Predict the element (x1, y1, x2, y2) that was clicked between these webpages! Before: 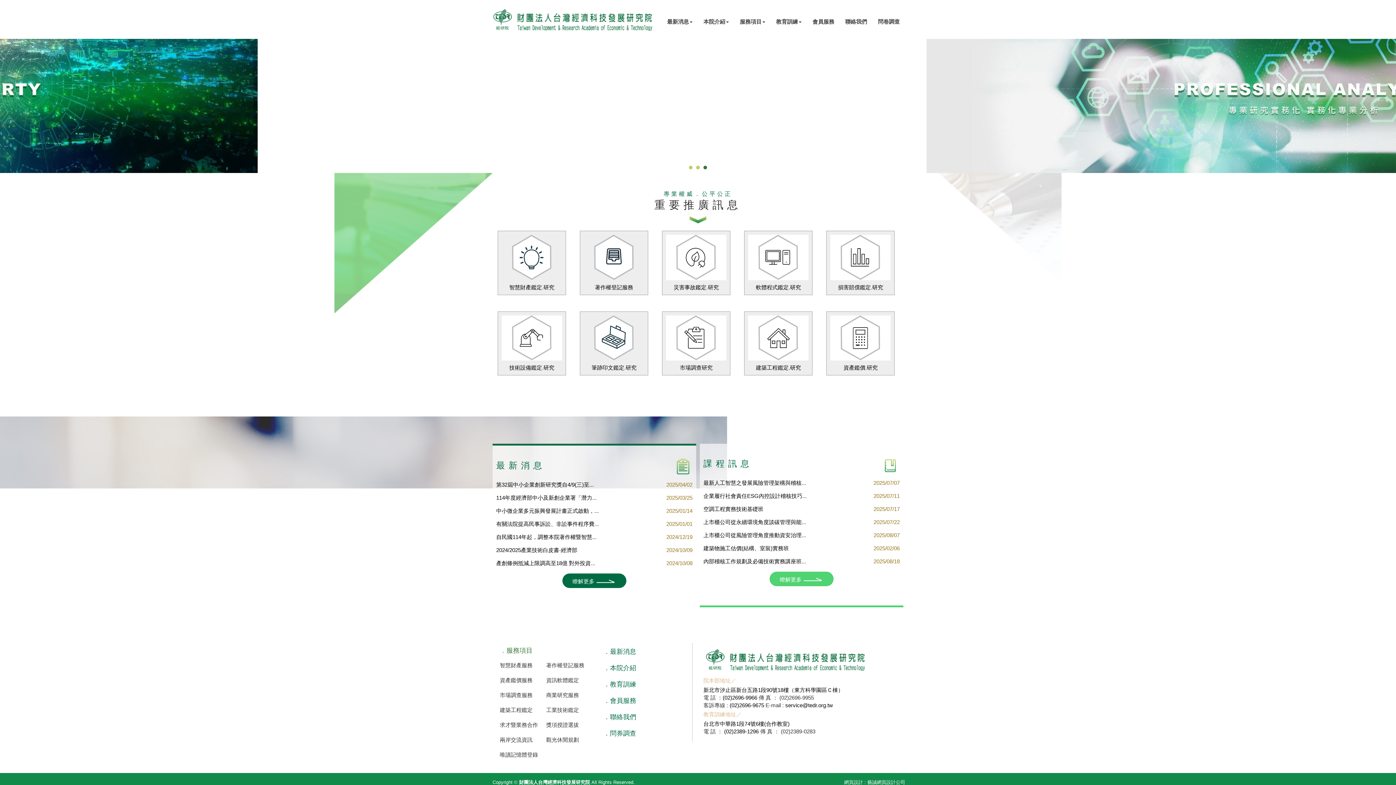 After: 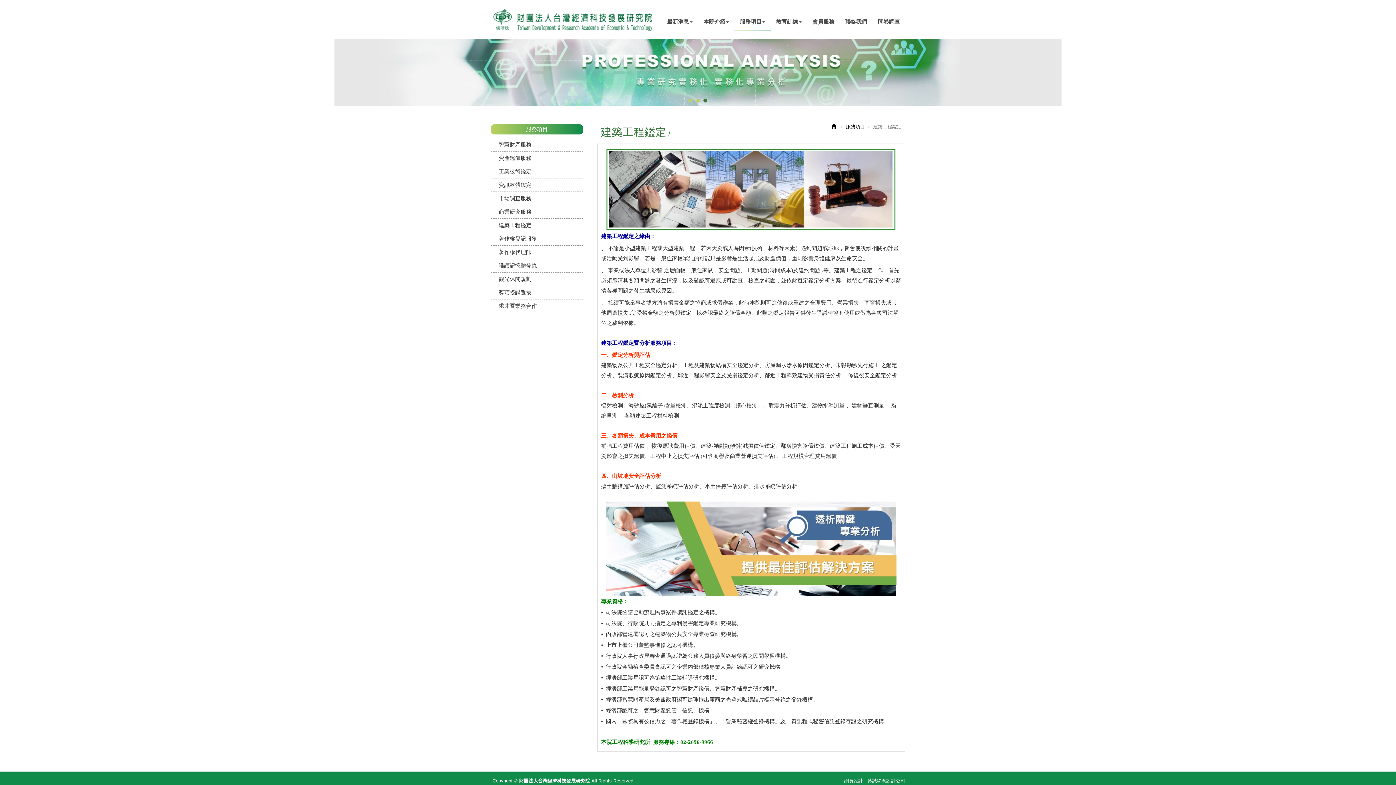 Action: bbox: (744, 311, 812, 375) label: 建築工程鑑定.研究